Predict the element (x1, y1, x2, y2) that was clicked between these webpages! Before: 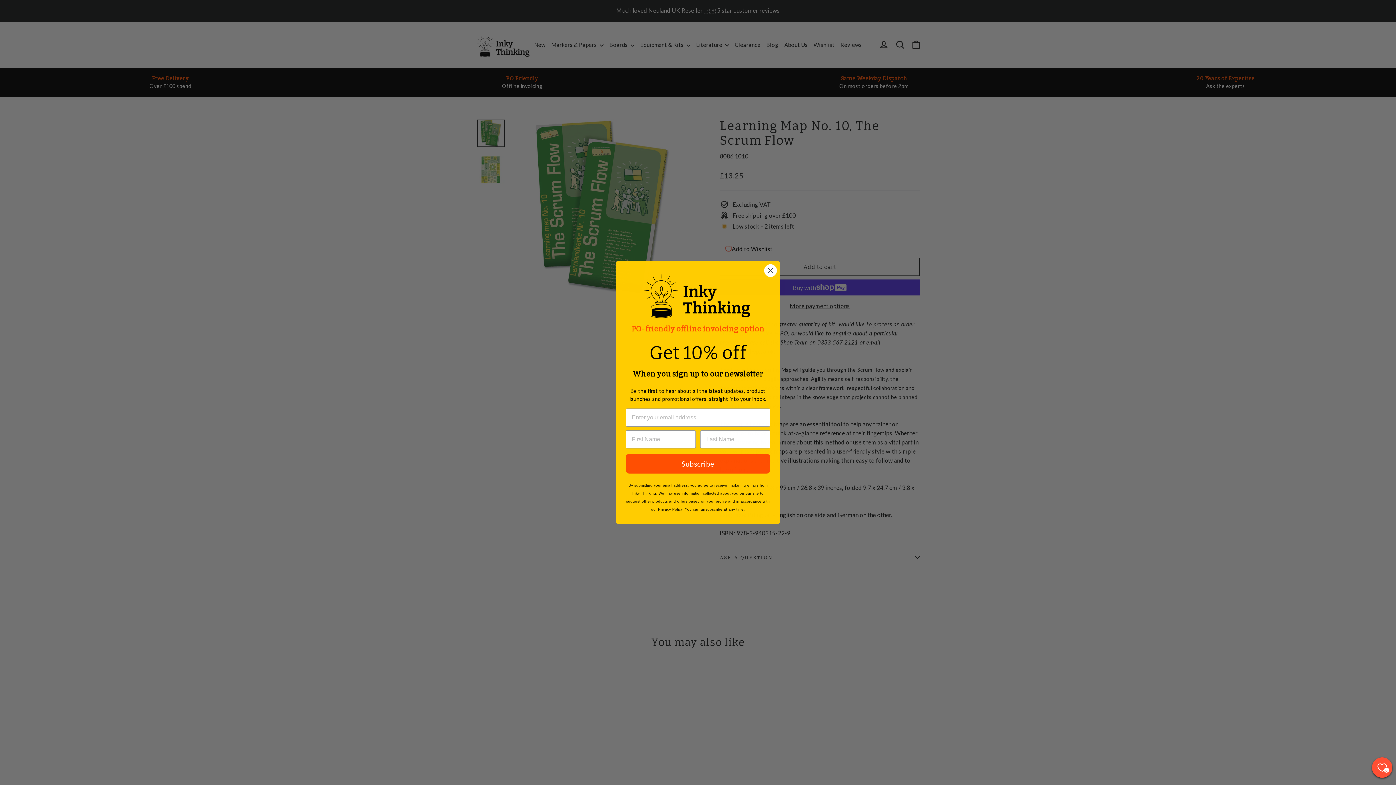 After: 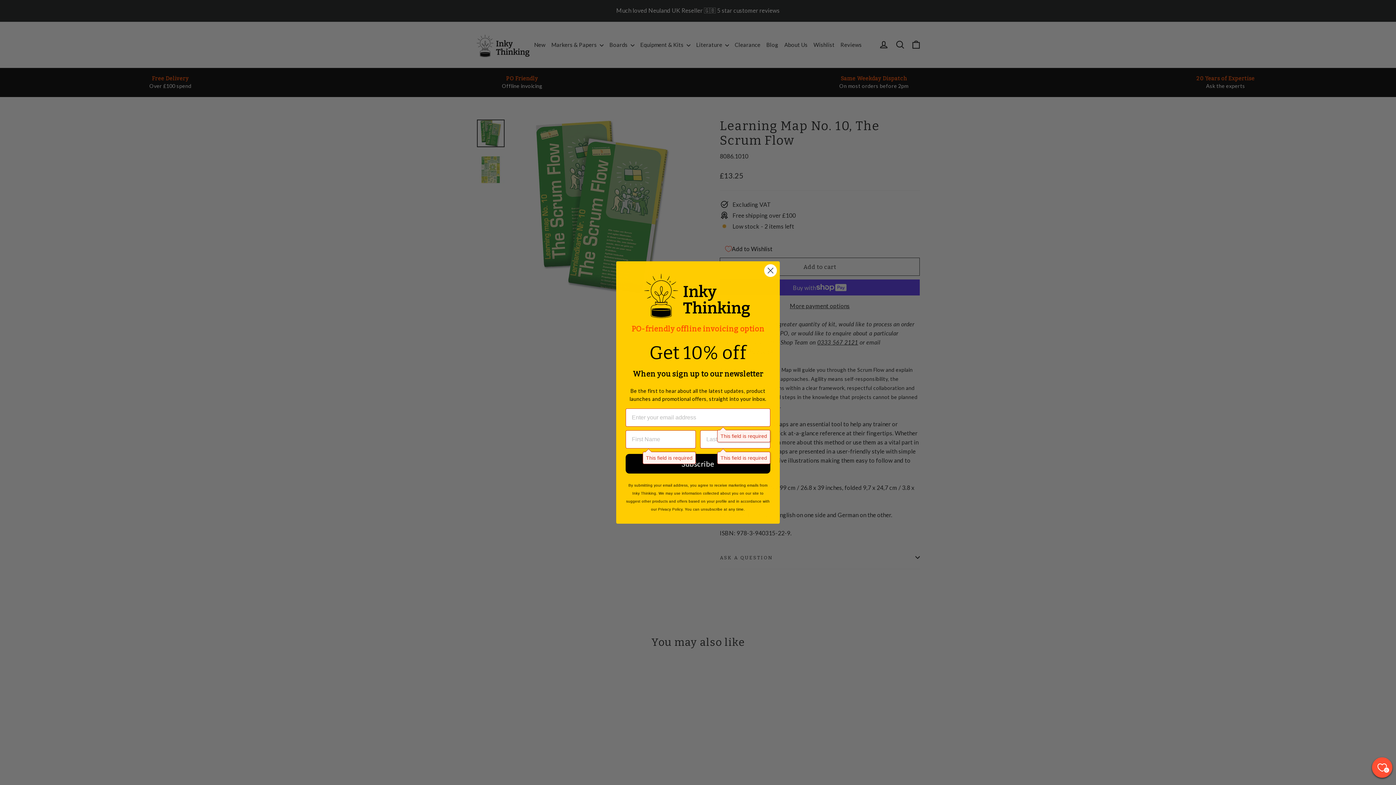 Action: bbox: (625, 454, 770, 473) label: Subscribe